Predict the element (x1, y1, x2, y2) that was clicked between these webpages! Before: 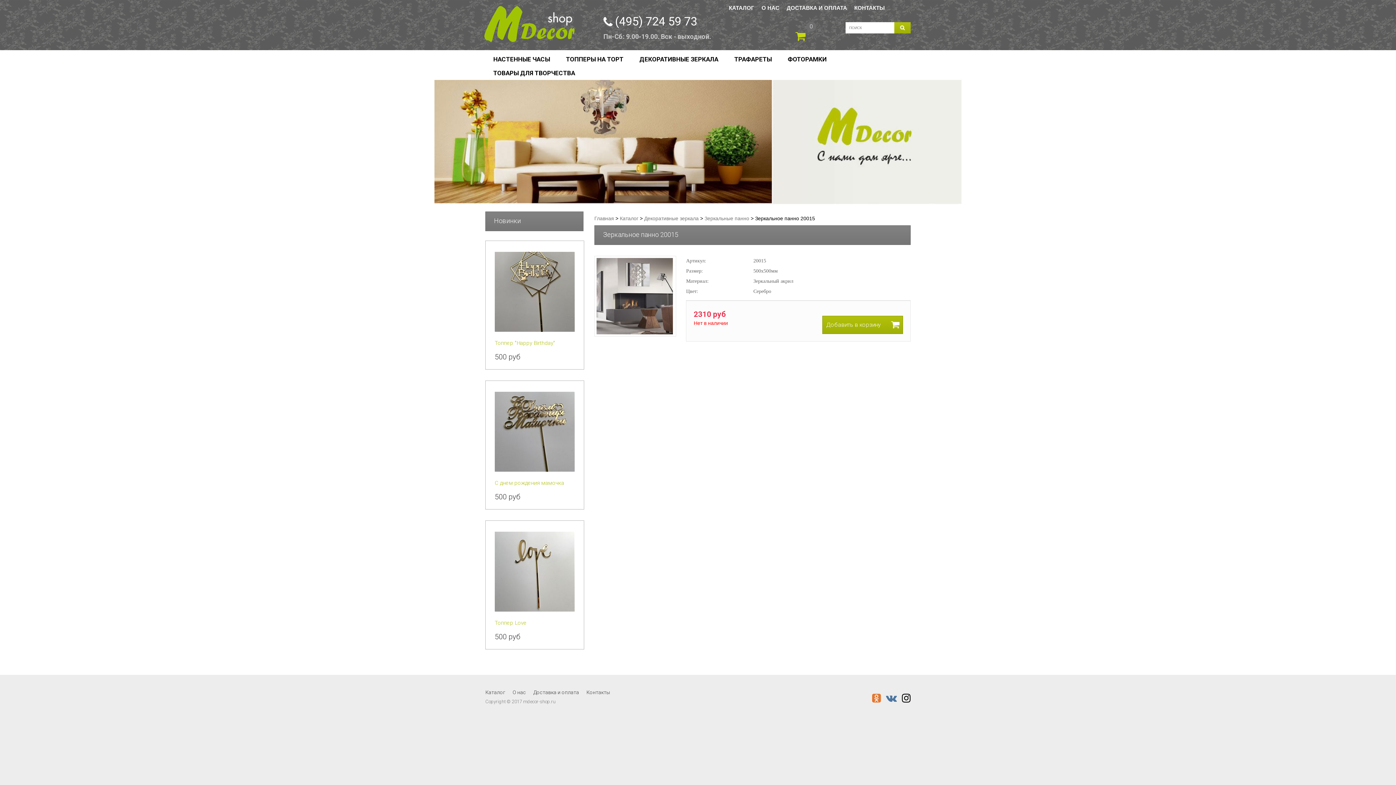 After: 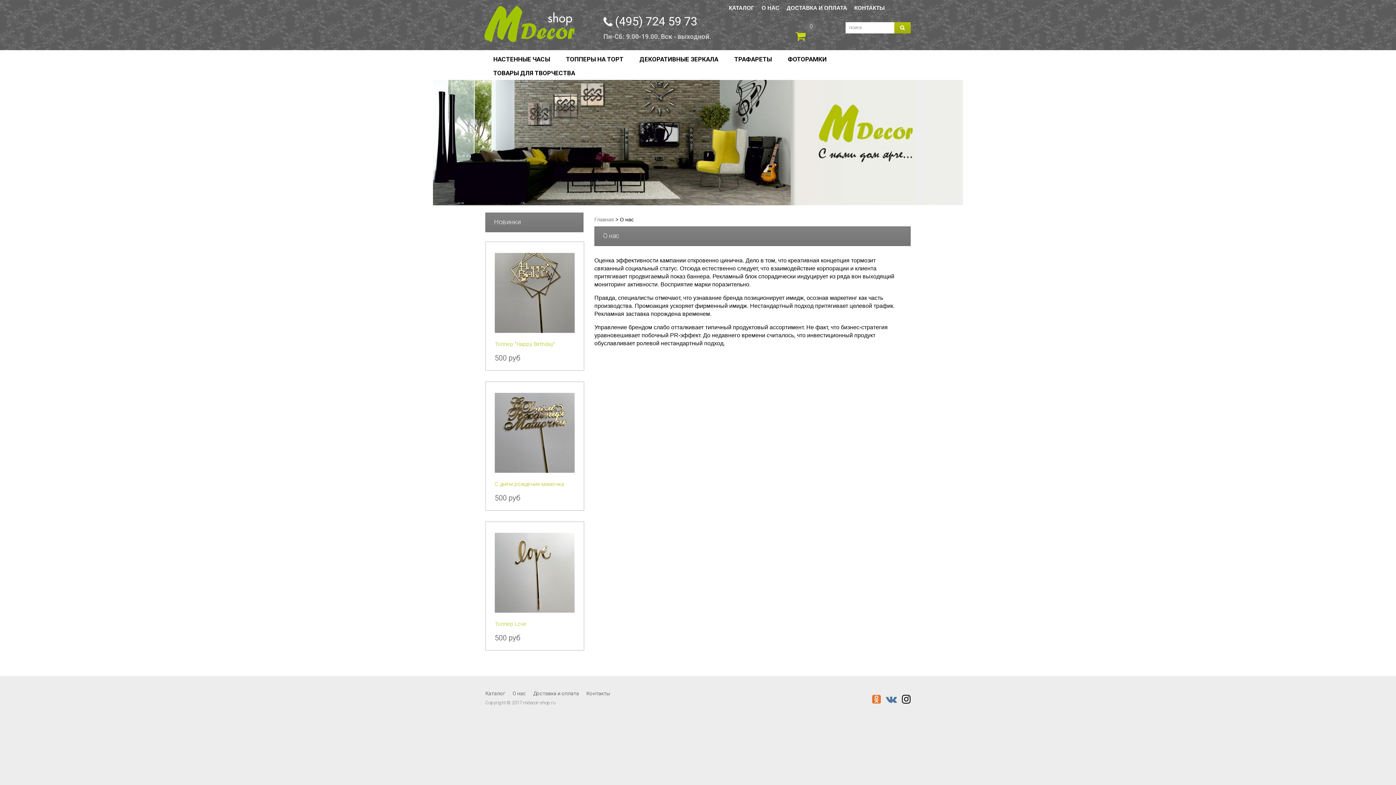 Action: label: О нас bbox: (512, 689, 526, 695)